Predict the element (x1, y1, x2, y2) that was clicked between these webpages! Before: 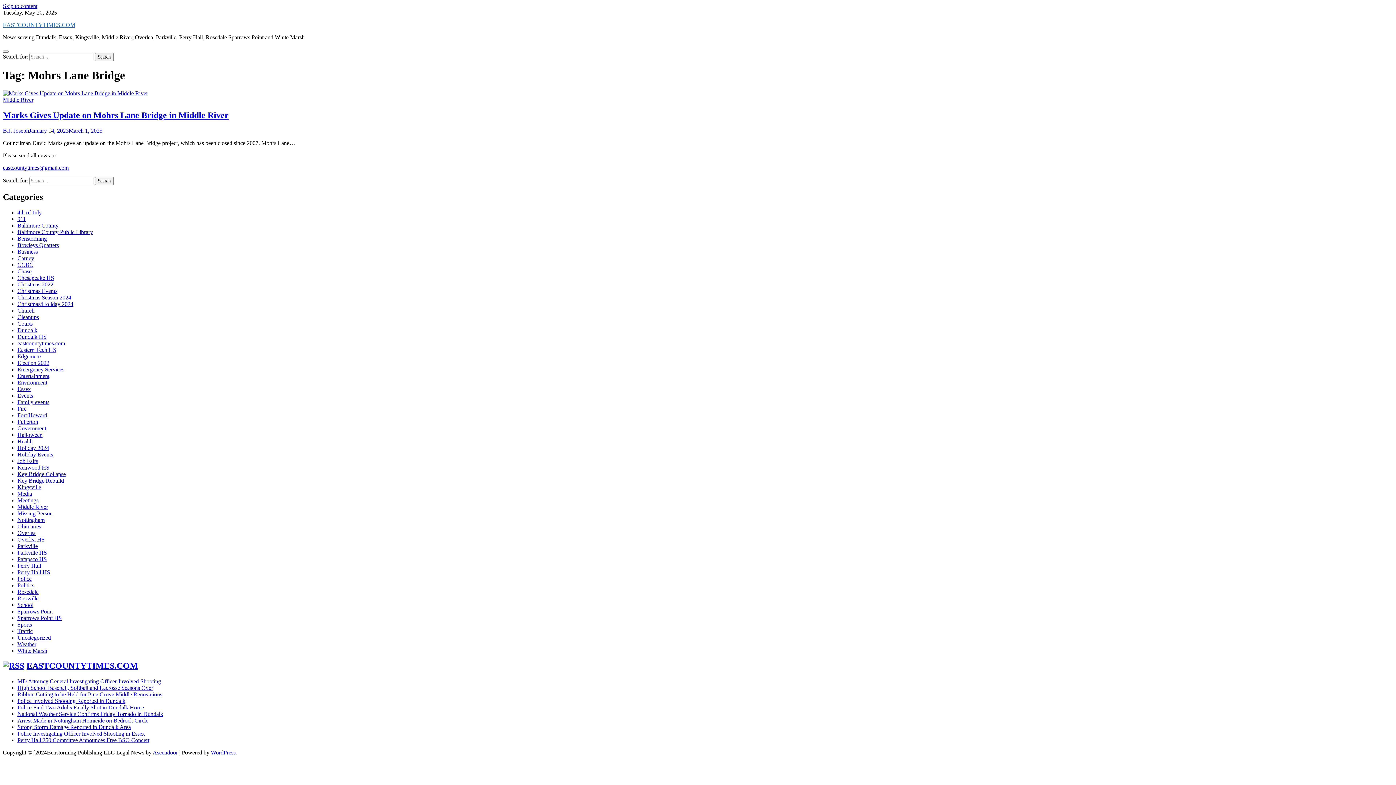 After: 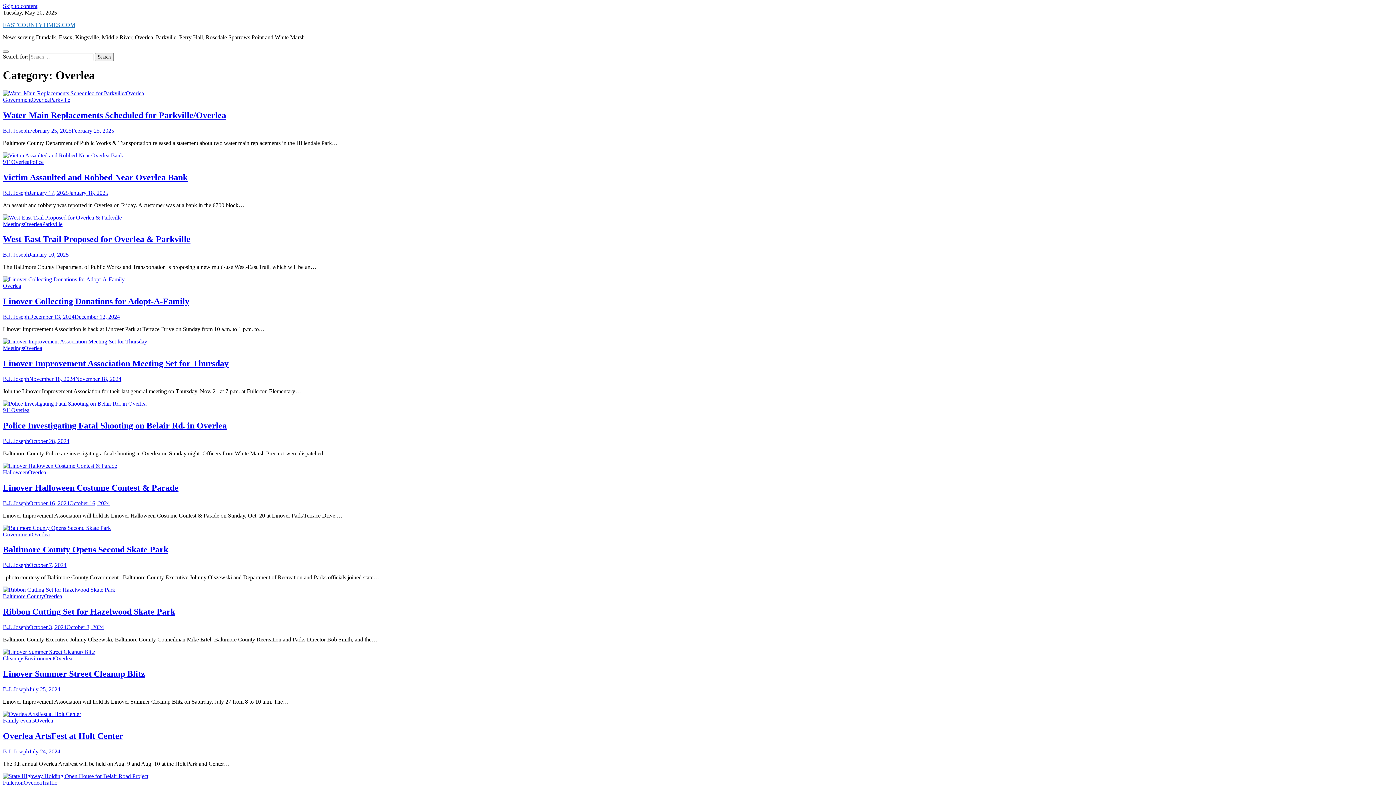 Action: label: Overlea bbox: (17, 530, 35, 536)